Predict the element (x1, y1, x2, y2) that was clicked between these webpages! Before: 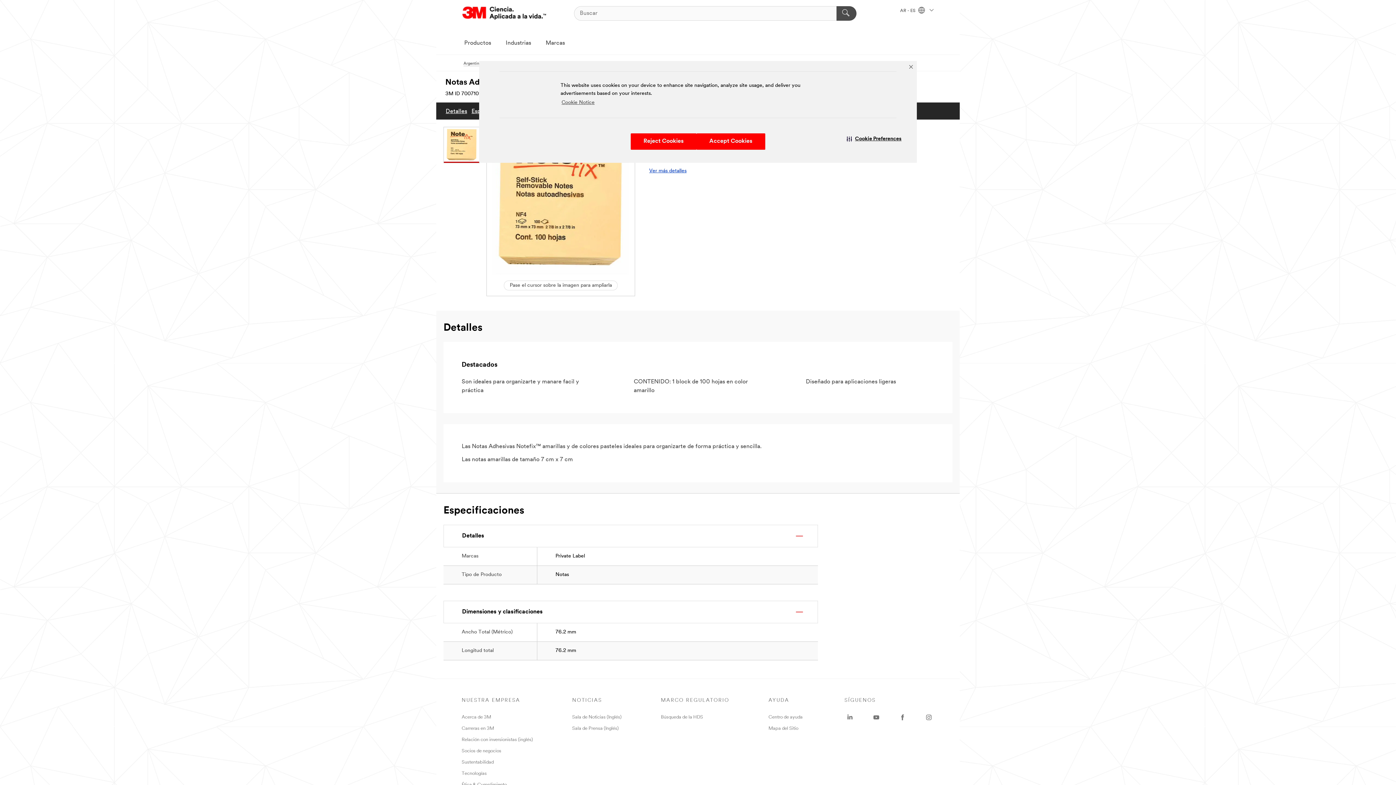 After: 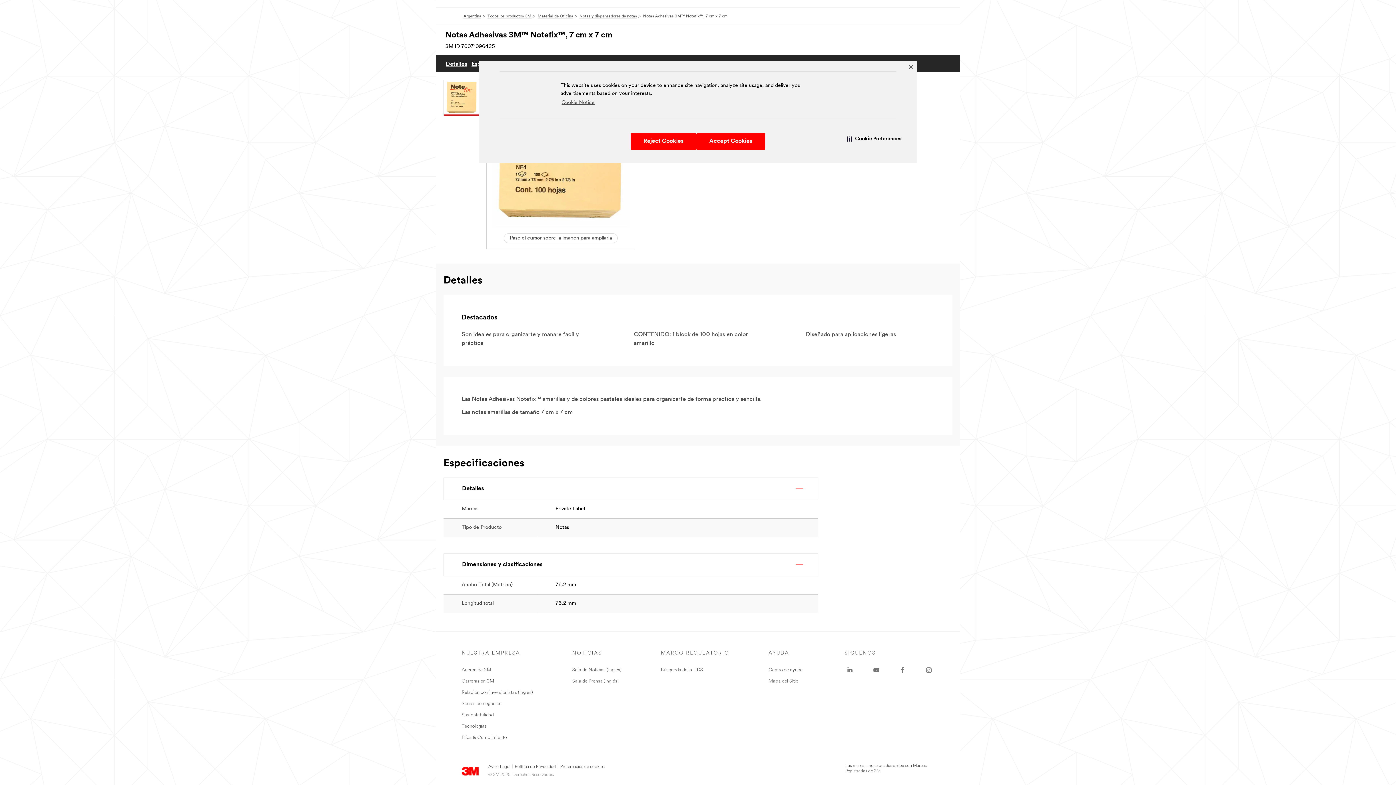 Action: label: Detalles bbox: (443, 106, 469, 116)